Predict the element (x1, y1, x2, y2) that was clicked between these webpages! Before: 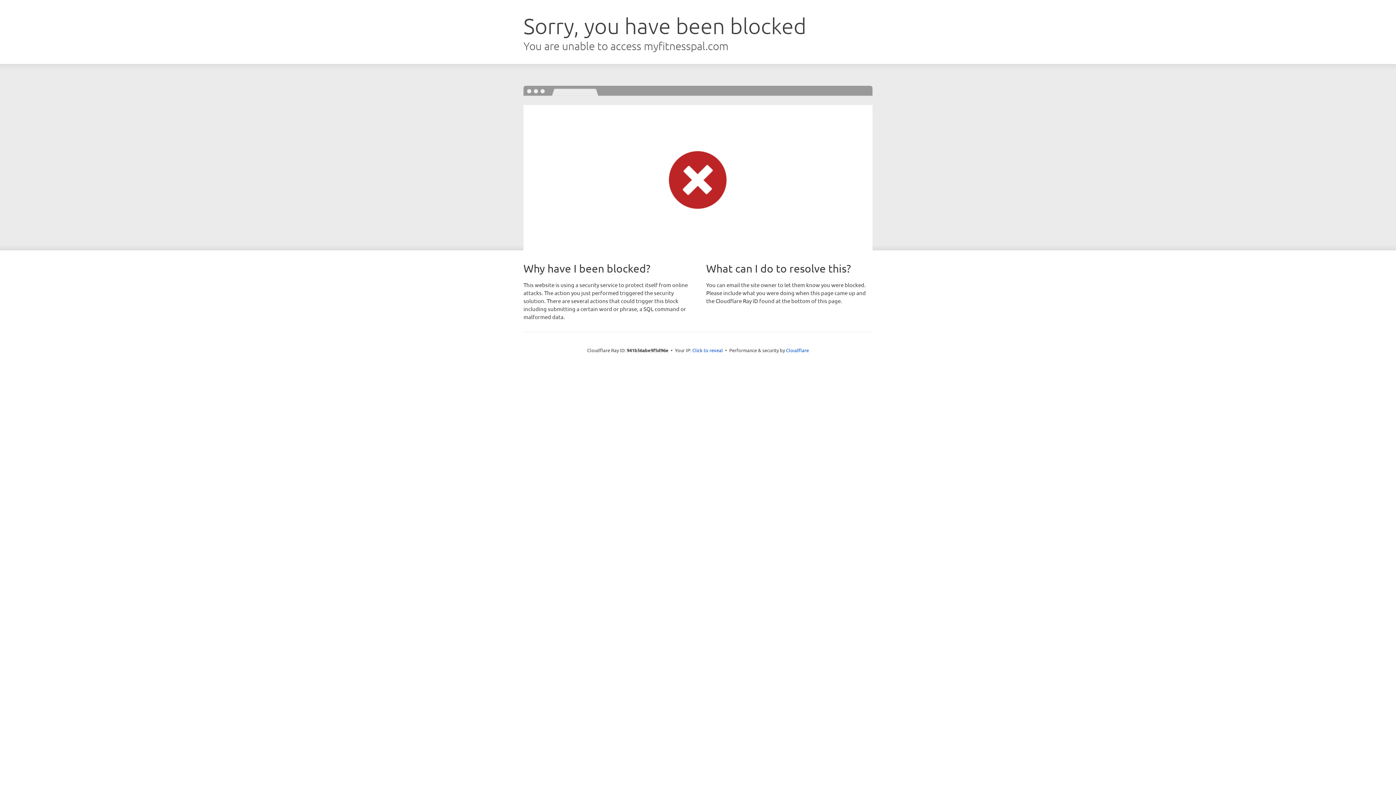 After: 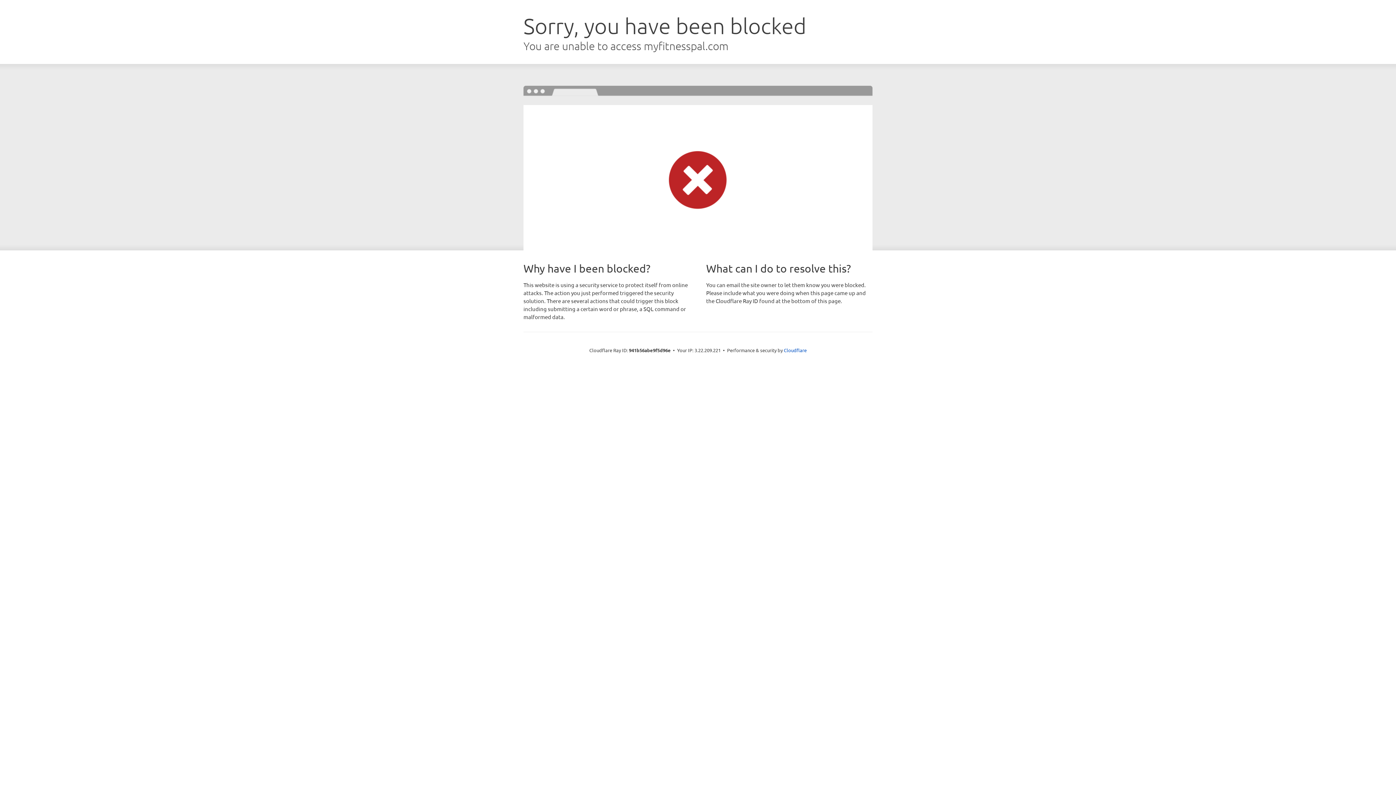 Action: label: Click to reveal bbox: (692, 346, 723, 353)